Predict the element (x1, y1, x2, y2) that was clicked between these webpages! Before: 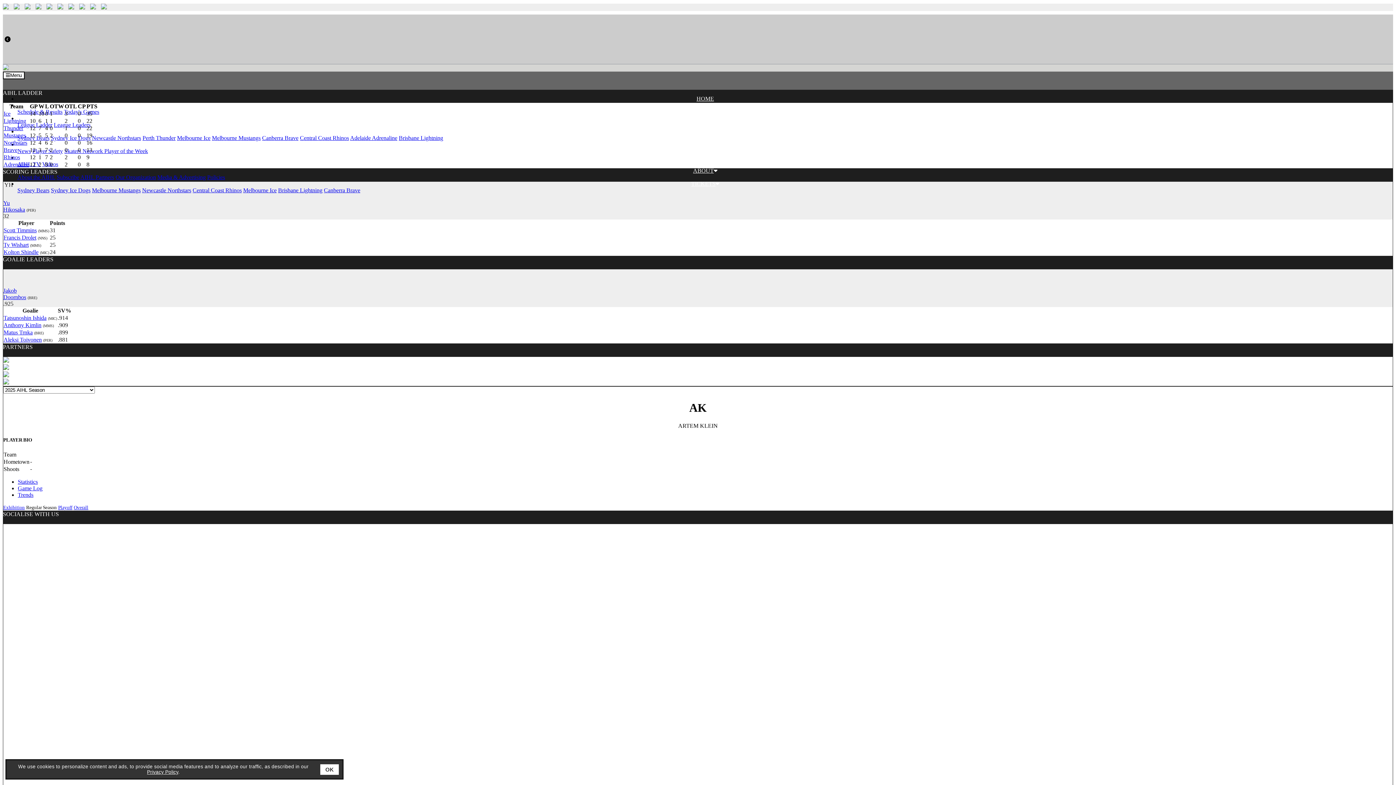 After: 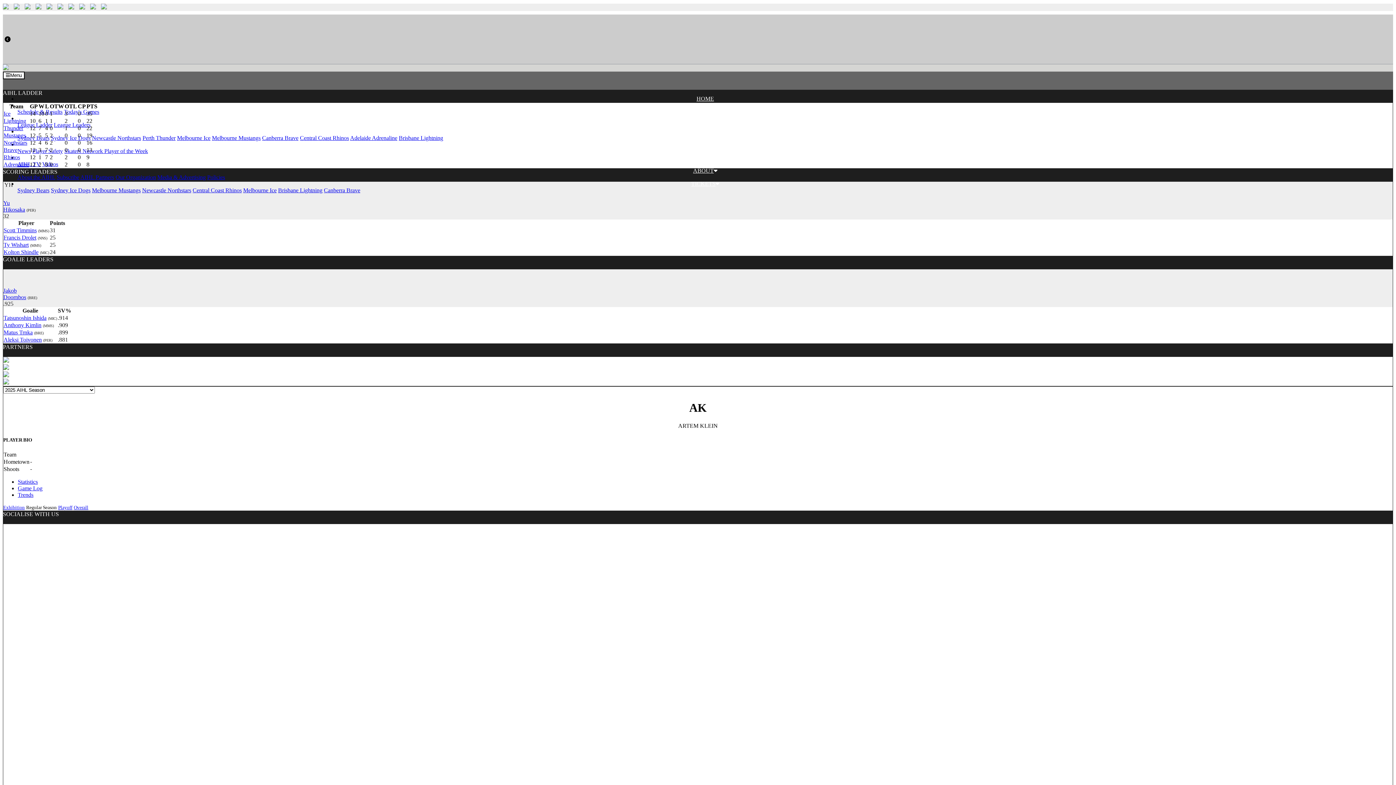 Action: label: OK bbox: (320, 764, 338, 775)